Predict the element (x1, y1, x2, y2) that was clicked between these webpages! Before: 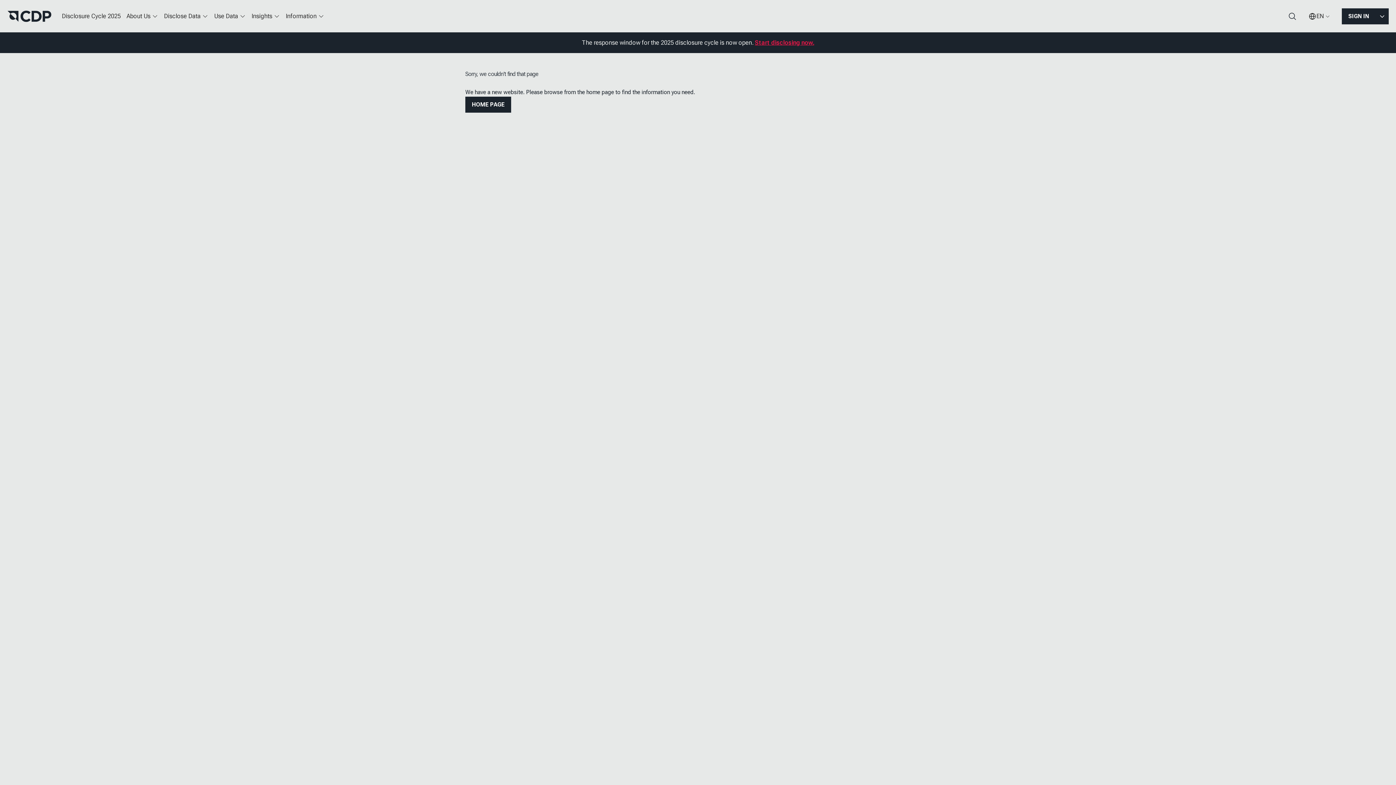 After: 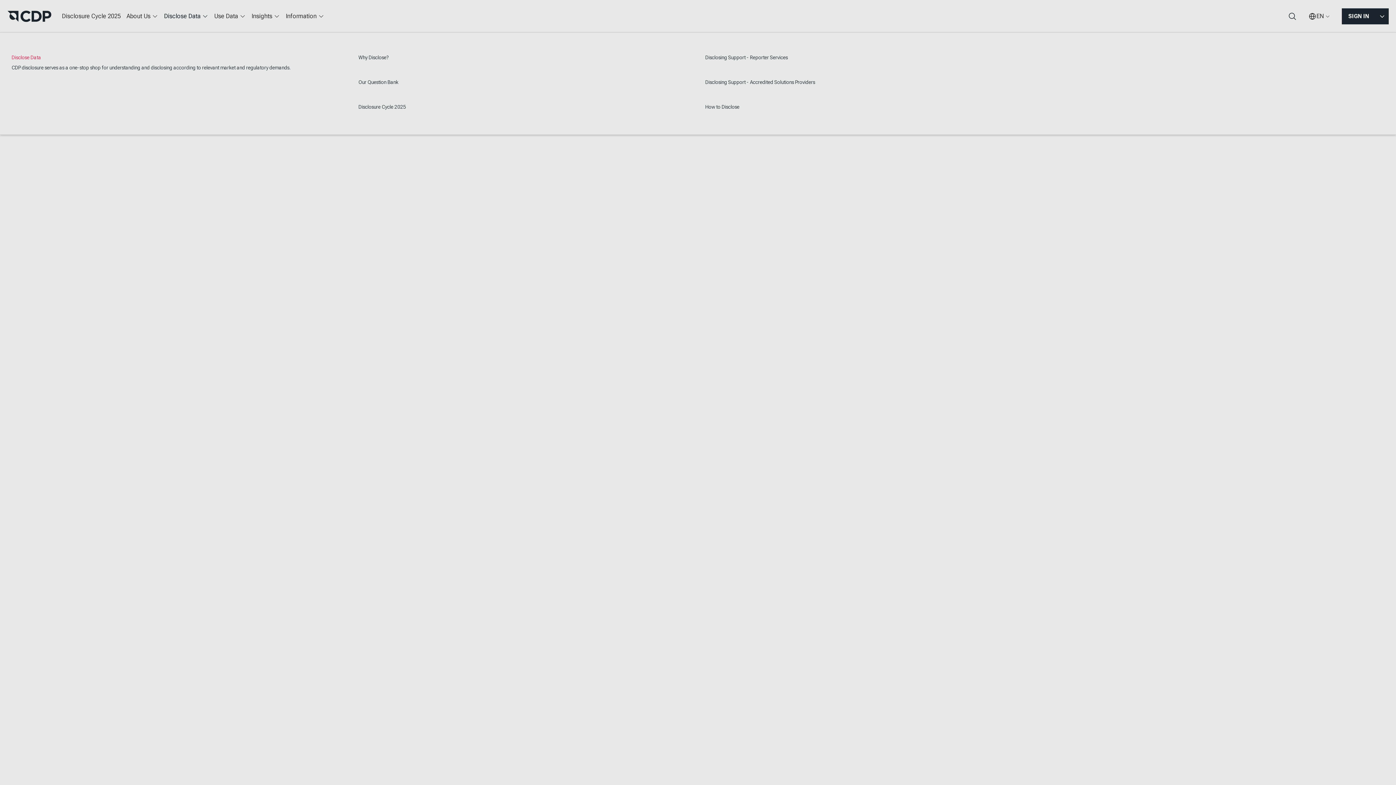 Action: label: Disclose Data bbox: (161, 7, 211, 25)